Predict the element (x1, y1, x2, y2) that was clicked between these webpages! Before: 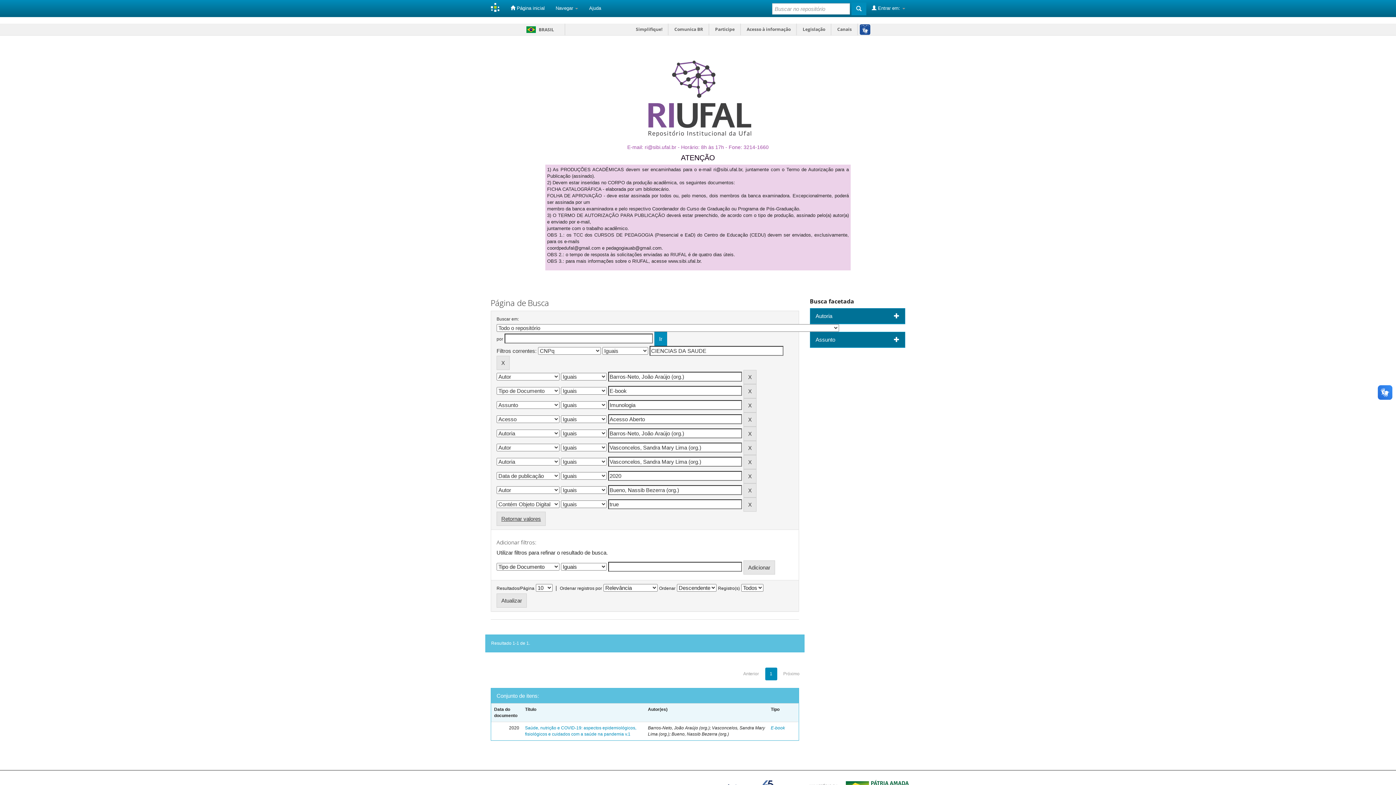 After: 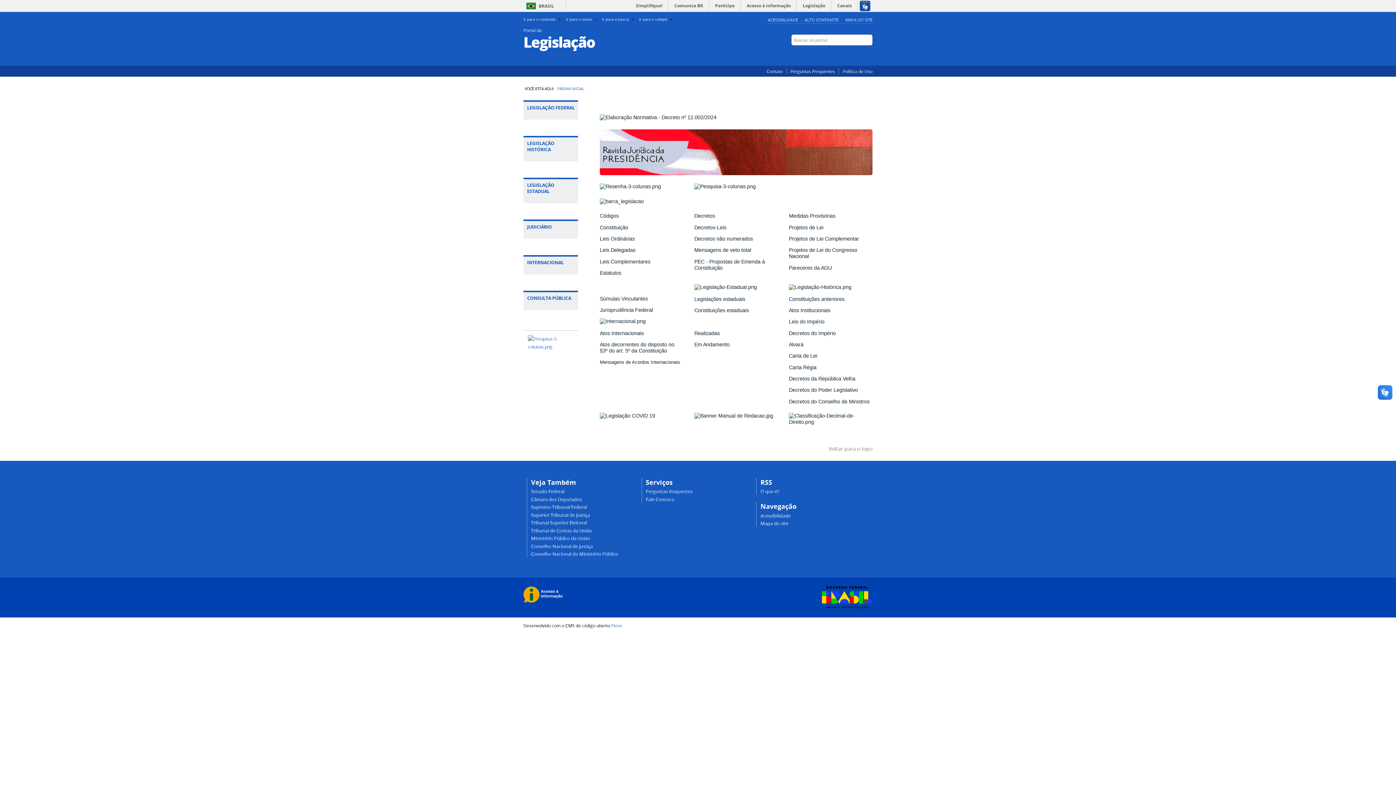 Action: bbox: (798, 23, 830, 35) label: Legislação